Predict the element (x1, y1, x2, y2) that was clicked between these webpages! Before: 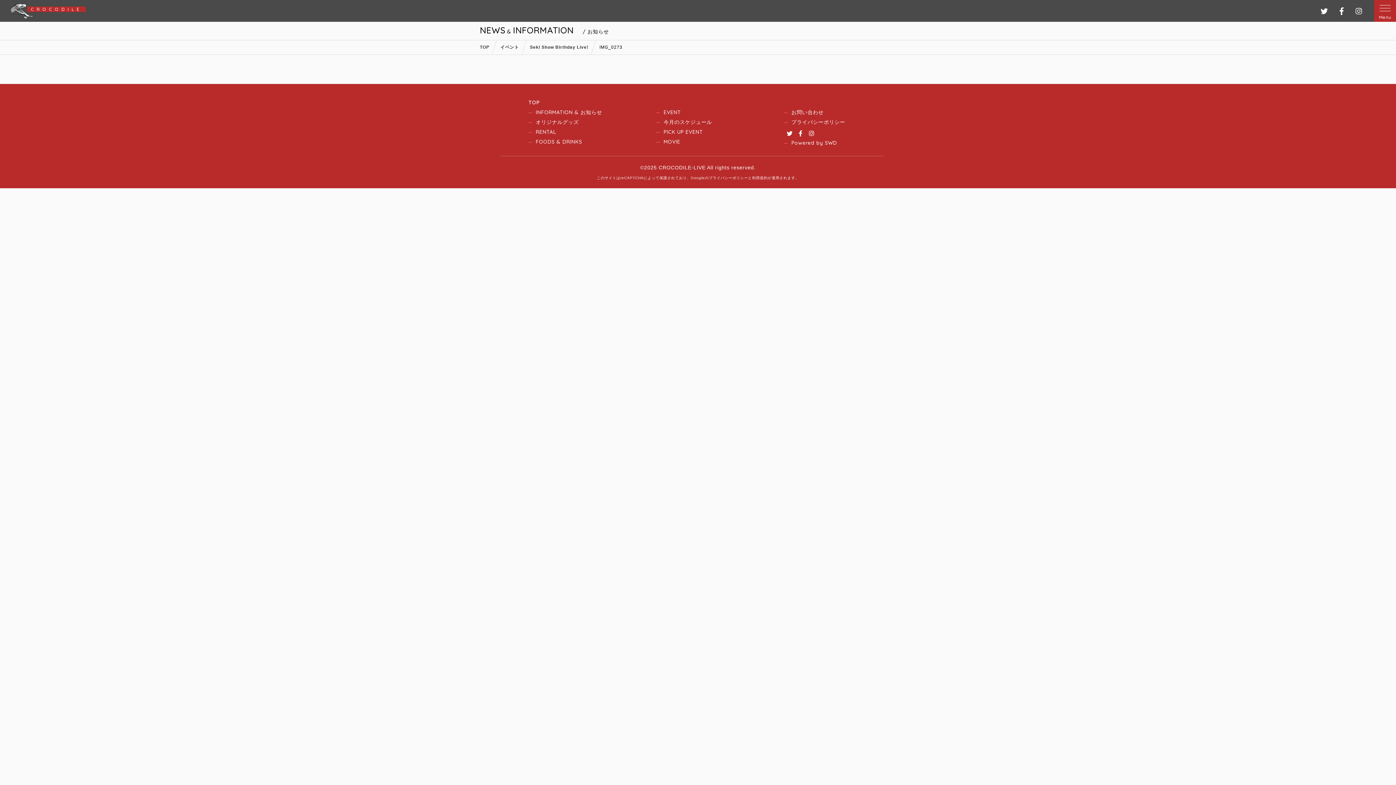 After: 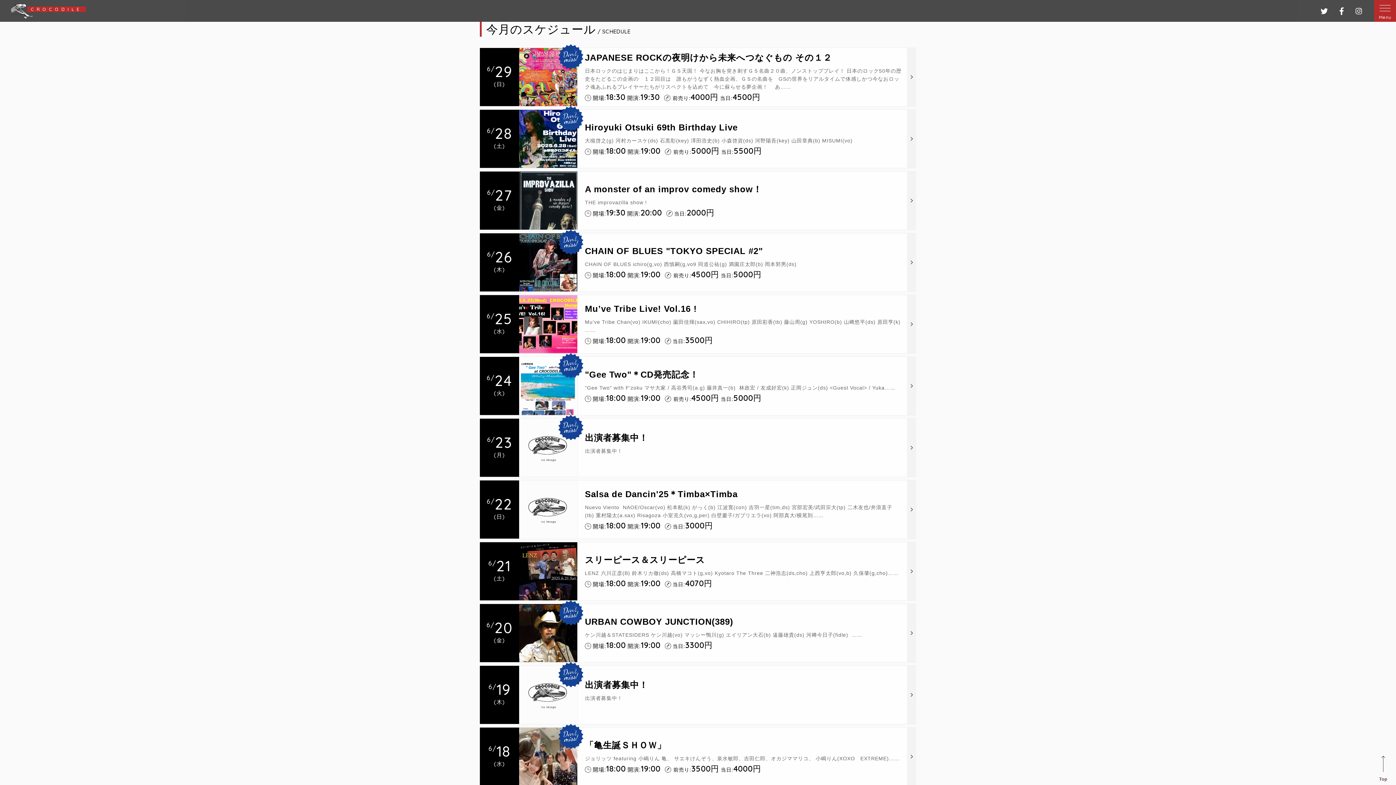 Action: label: 今月のスケジュール bbox: (656, 118, 712, 125)